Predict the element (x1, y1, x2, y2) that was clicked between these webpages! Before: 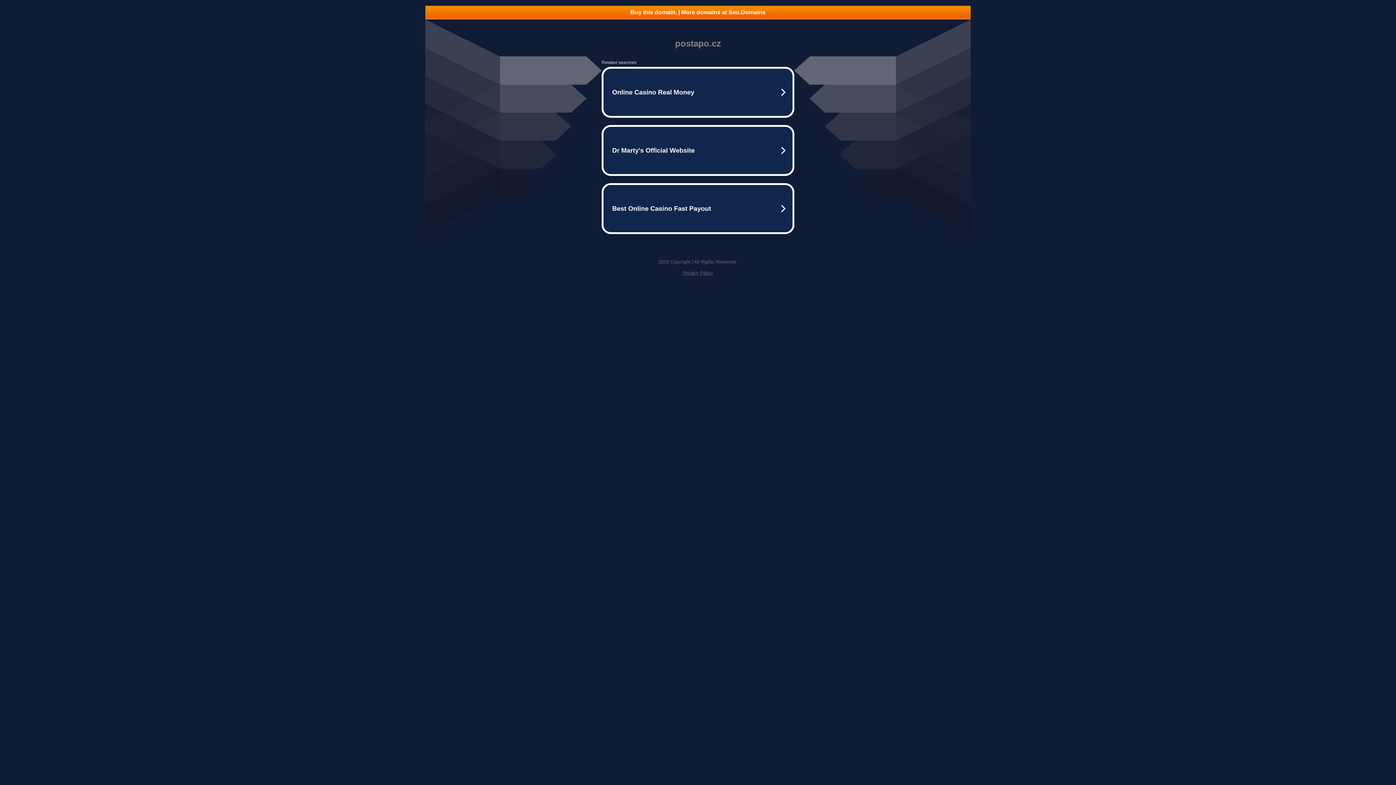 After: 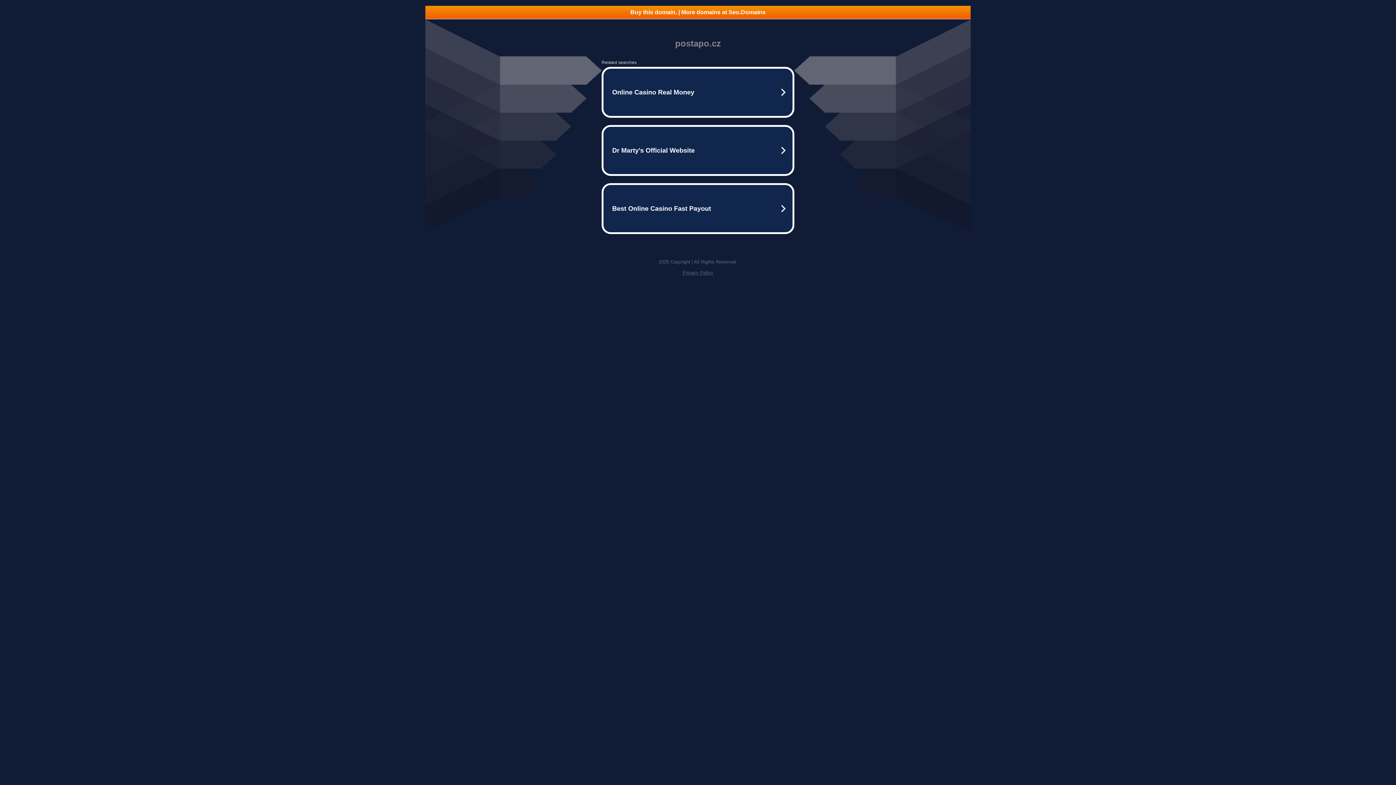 Action: bbox: (682, 270, 713, 275) label: Privacy Policy